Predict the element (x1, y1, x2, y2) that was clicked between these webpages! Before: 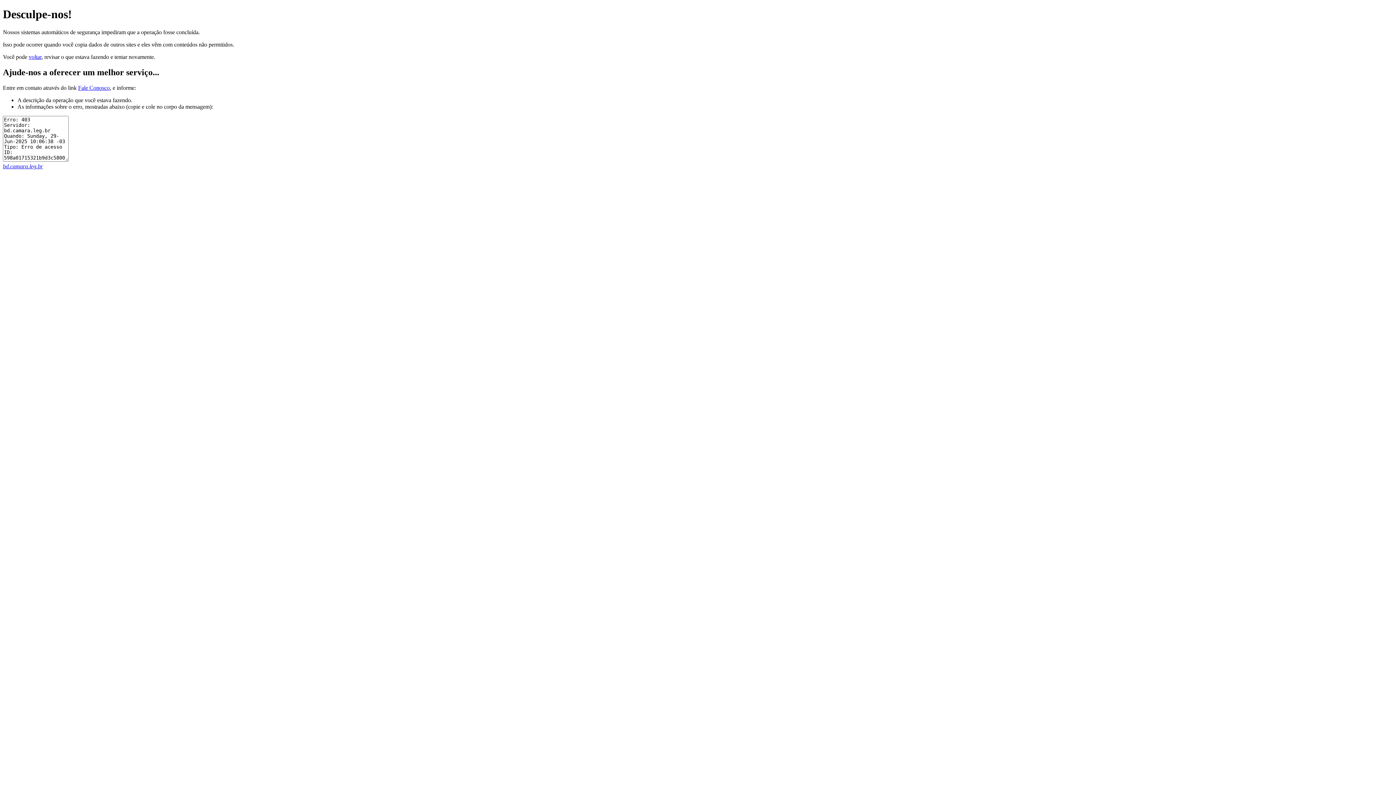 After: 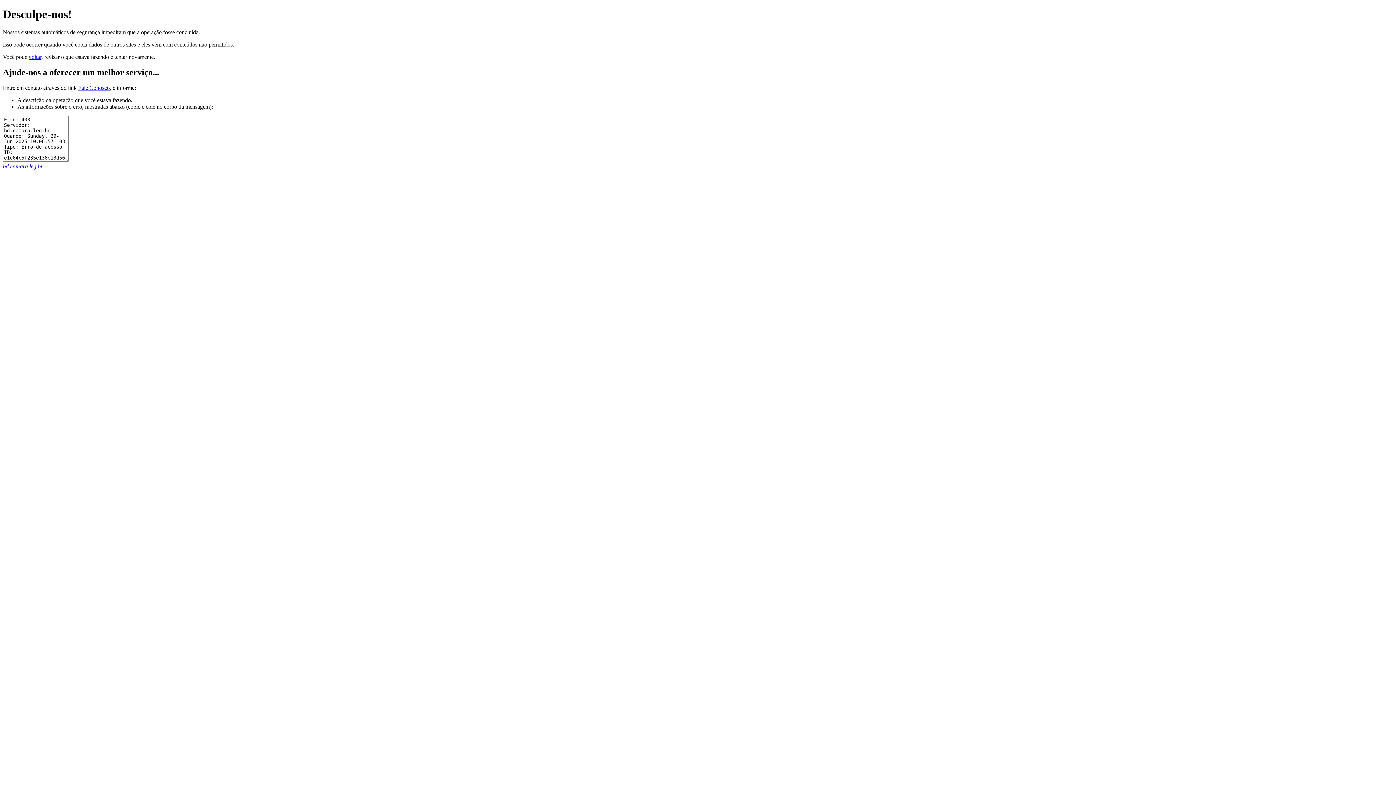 Action: label: bd.camara.leg.br bbox: (2, 163, 42, 169)